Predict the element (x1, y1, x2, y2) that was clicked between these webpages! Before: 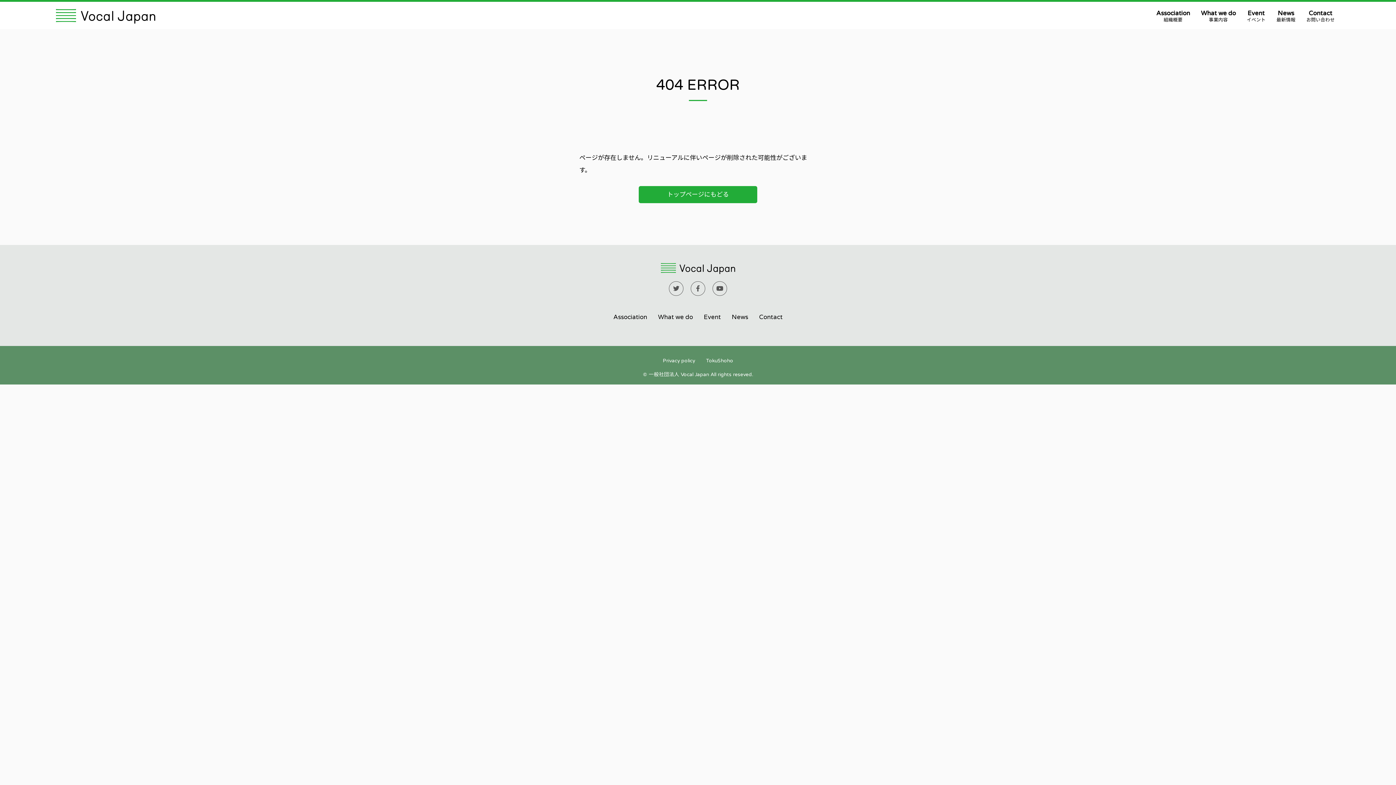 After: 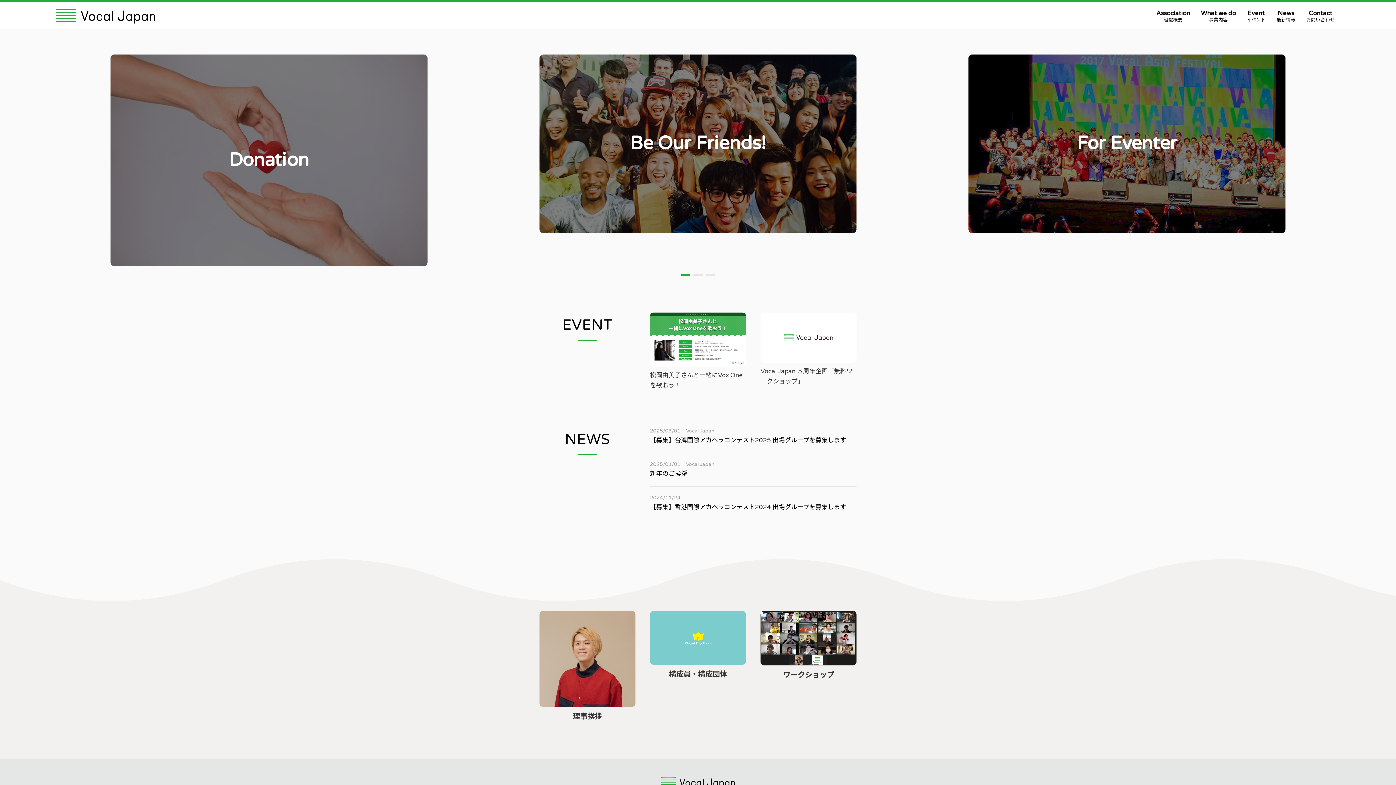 Action: bbox: (55, 1, 155, 30)